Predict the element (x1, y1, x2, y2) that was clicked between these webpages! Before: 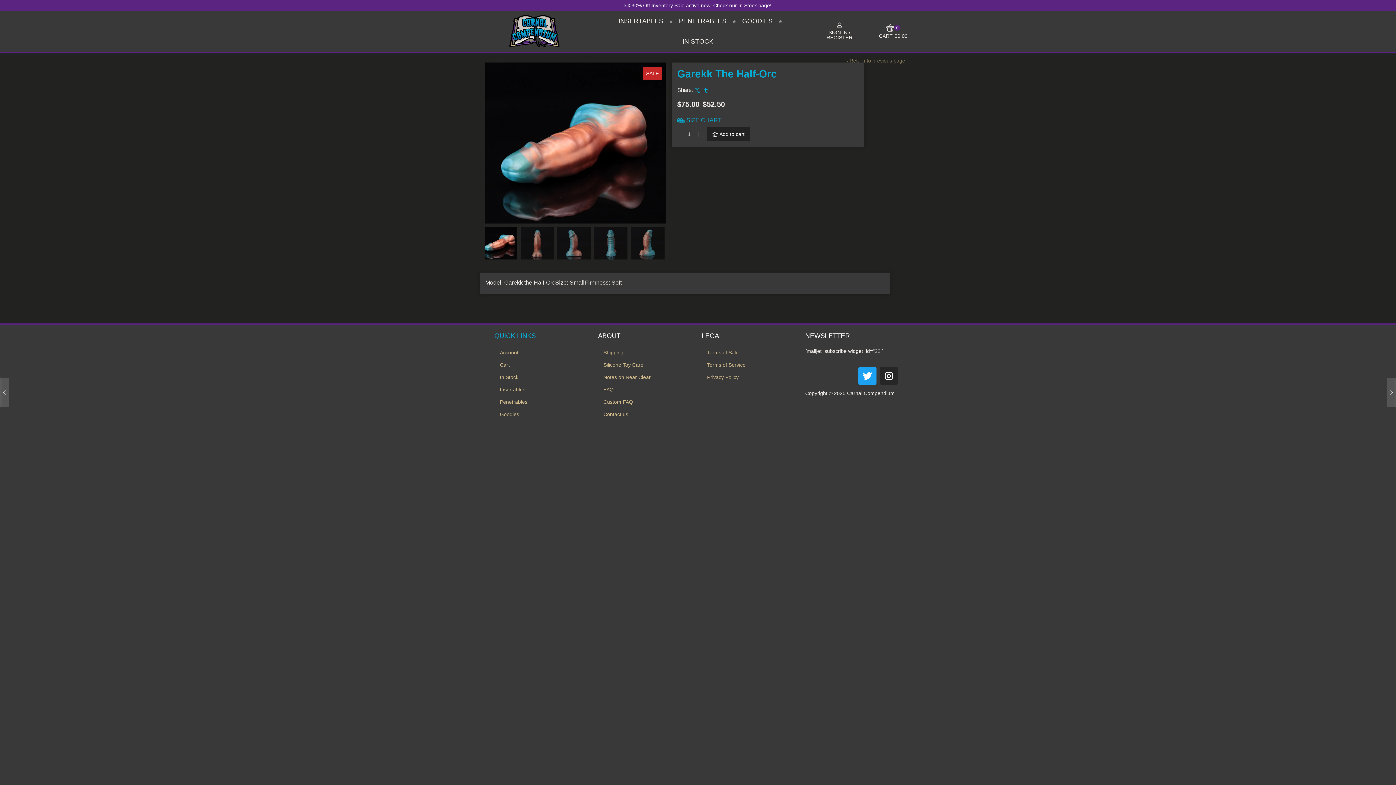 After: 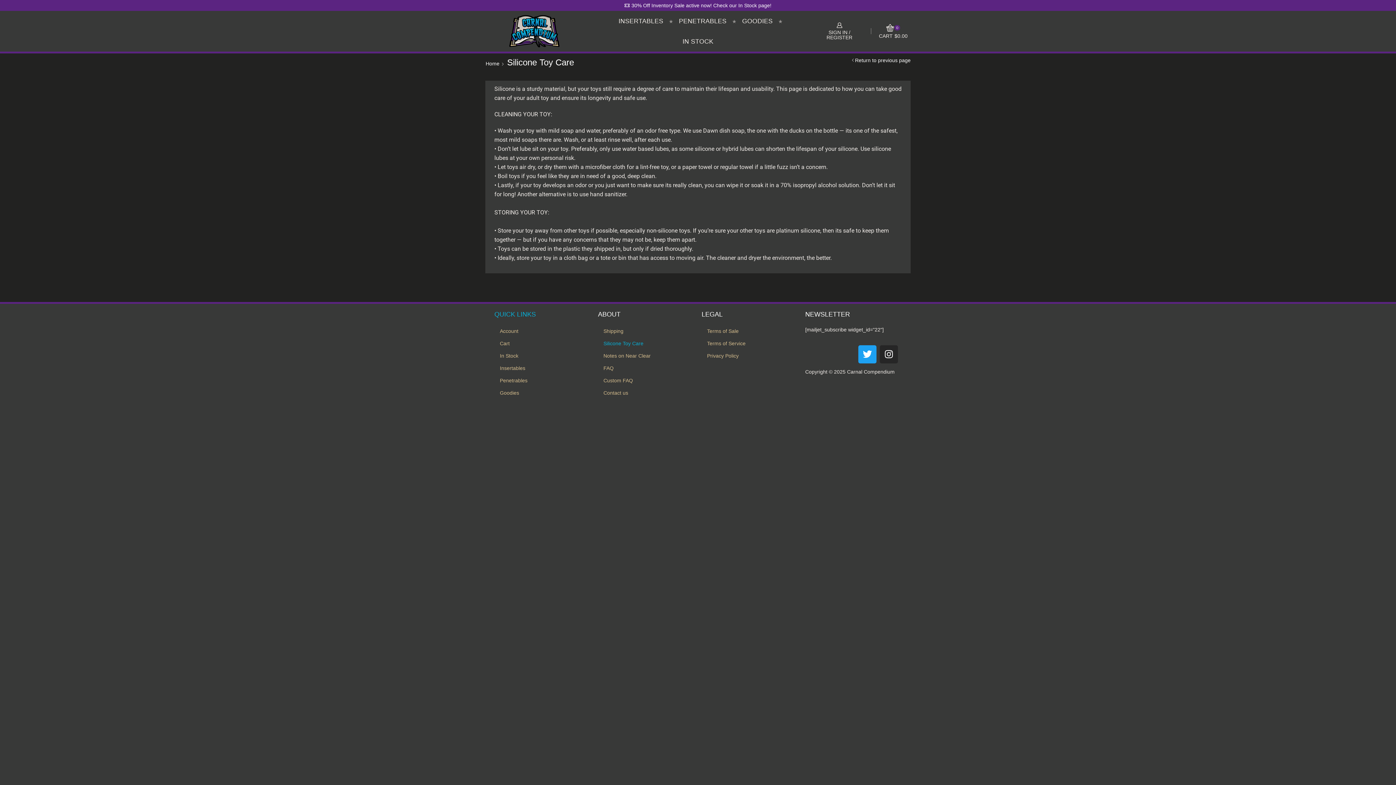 Action: label: Silicone Toy Care bbox: (598, 359, 694, 371)